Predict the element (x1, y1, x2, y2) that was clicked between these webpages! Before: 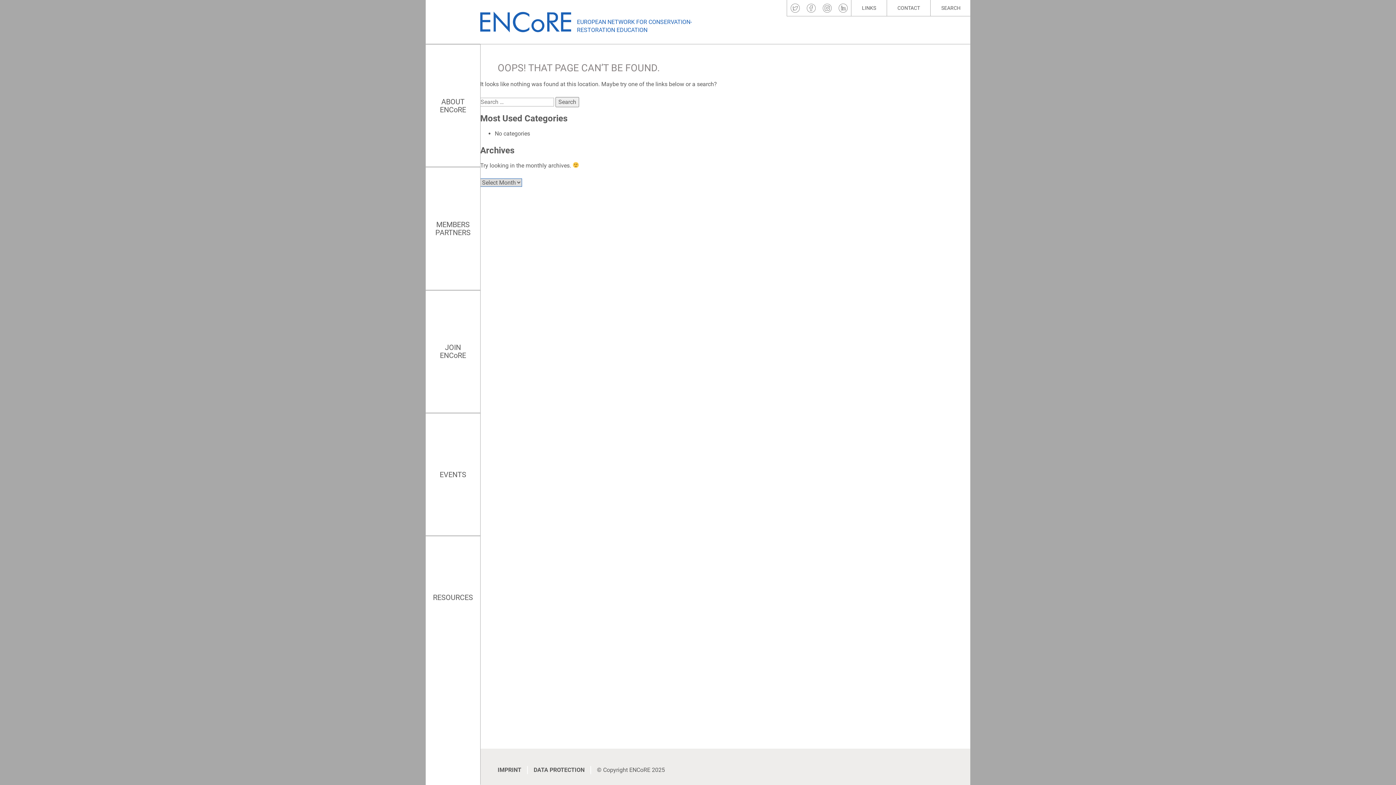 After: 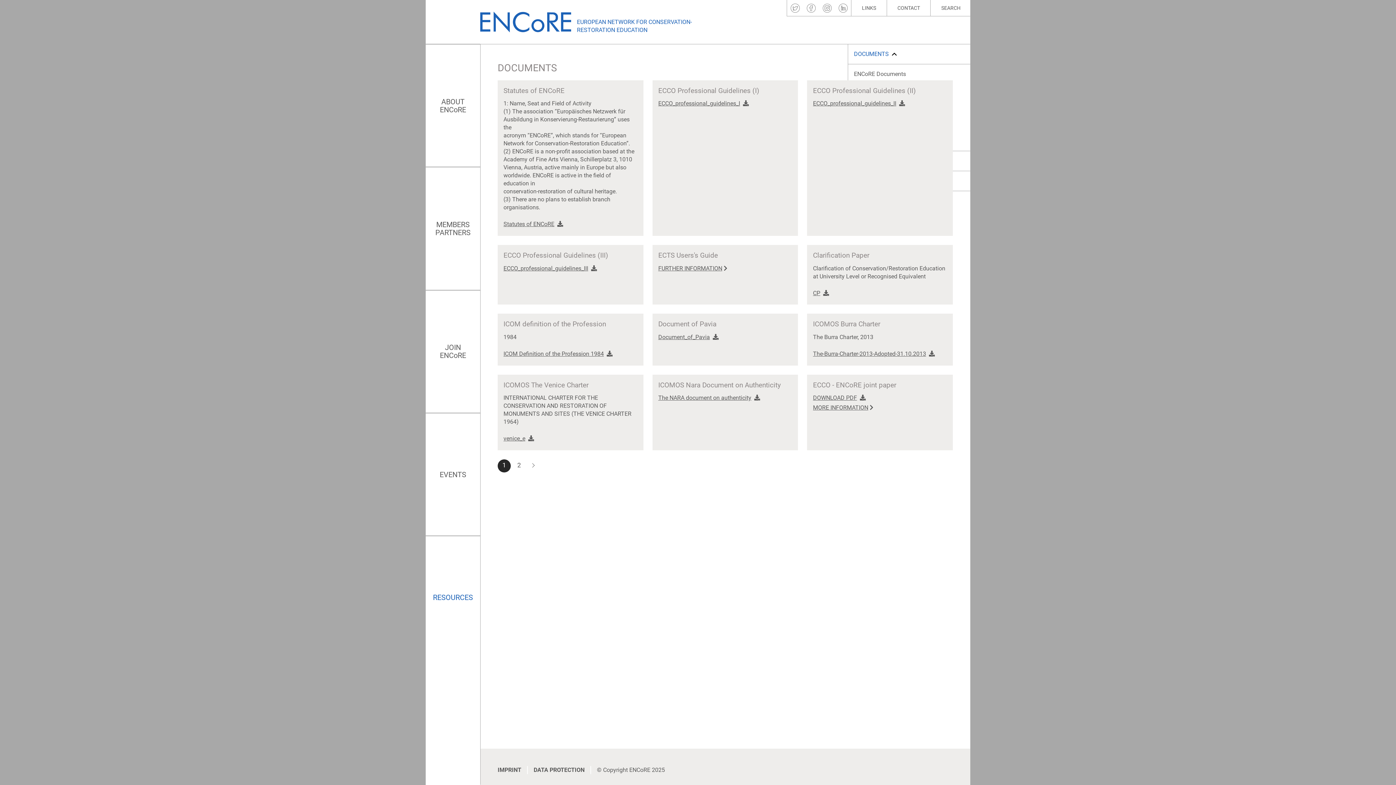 Action: label: RESOURCES bbox: (431, 593, 474, 601)